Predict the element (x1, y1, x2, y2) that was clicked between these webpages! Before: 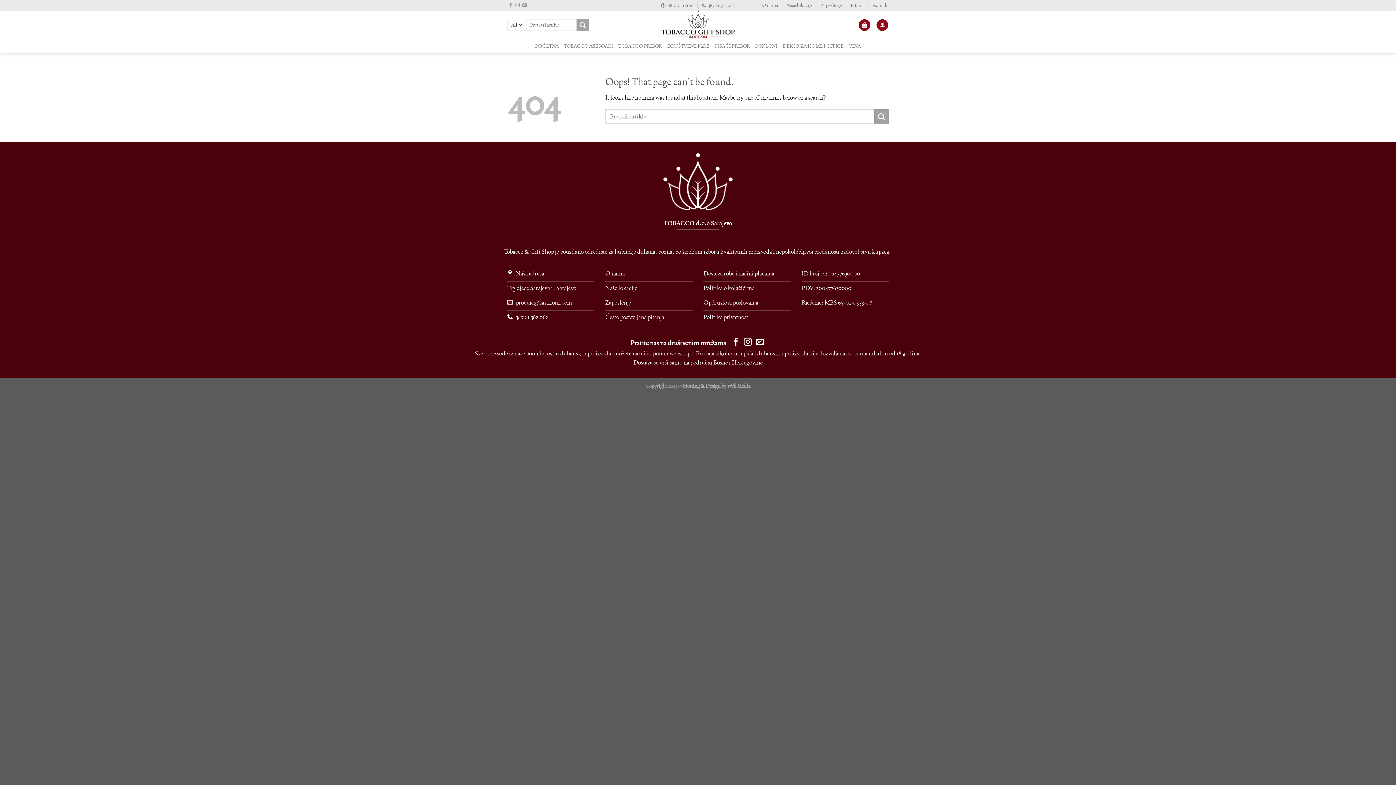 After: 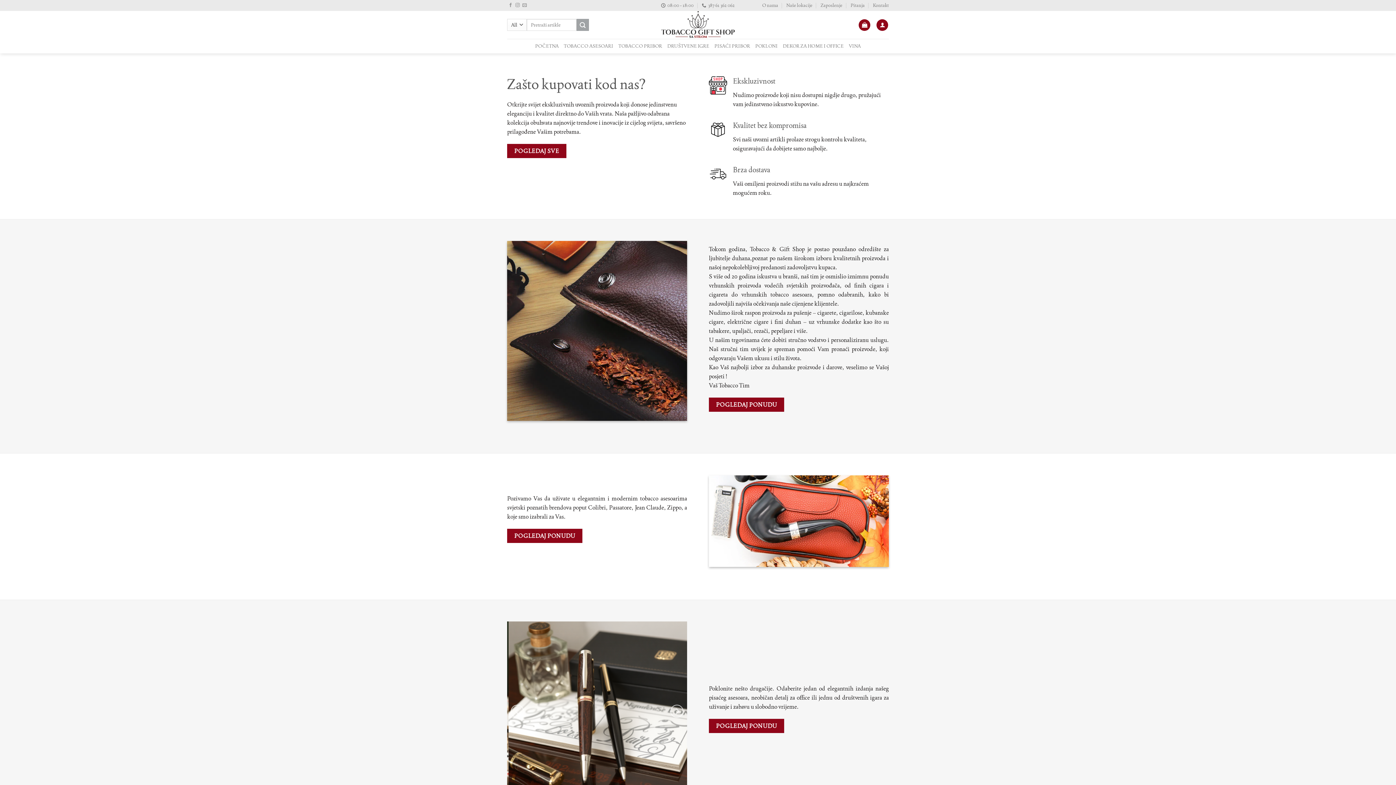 Action: bbox: (605, 267, 692, 281) label: O nama